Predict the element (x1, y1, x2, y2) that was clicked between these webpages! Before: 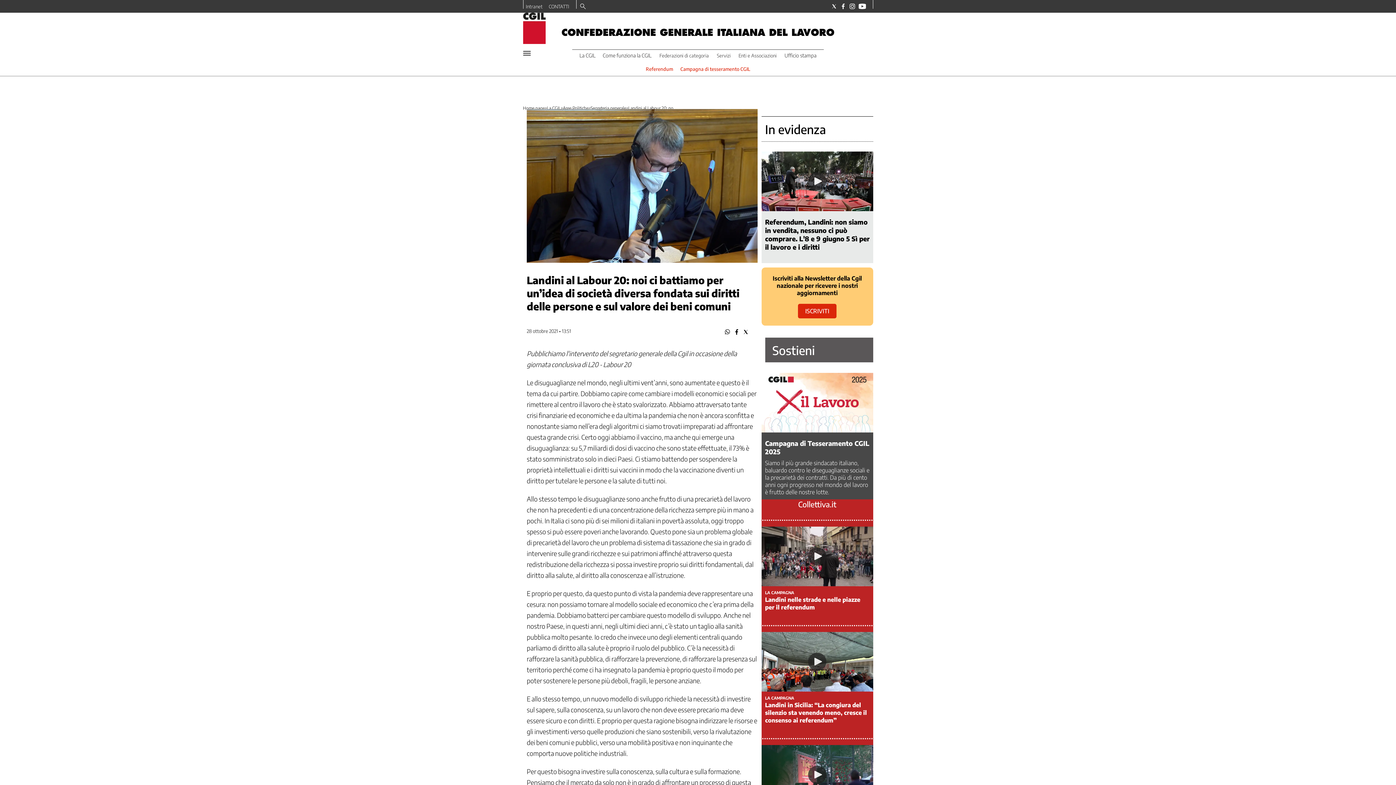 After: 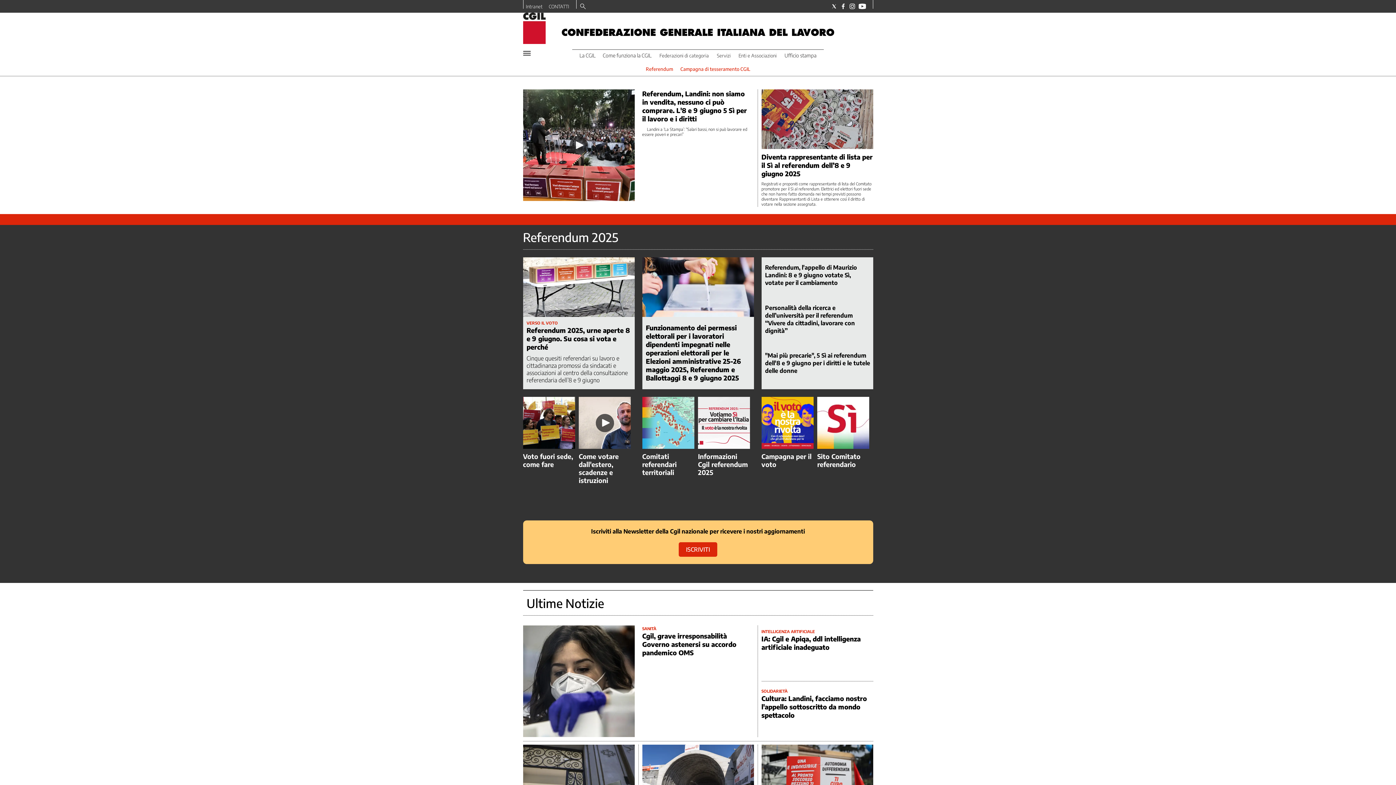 Action: bbox: (523, 12, 847, 44)